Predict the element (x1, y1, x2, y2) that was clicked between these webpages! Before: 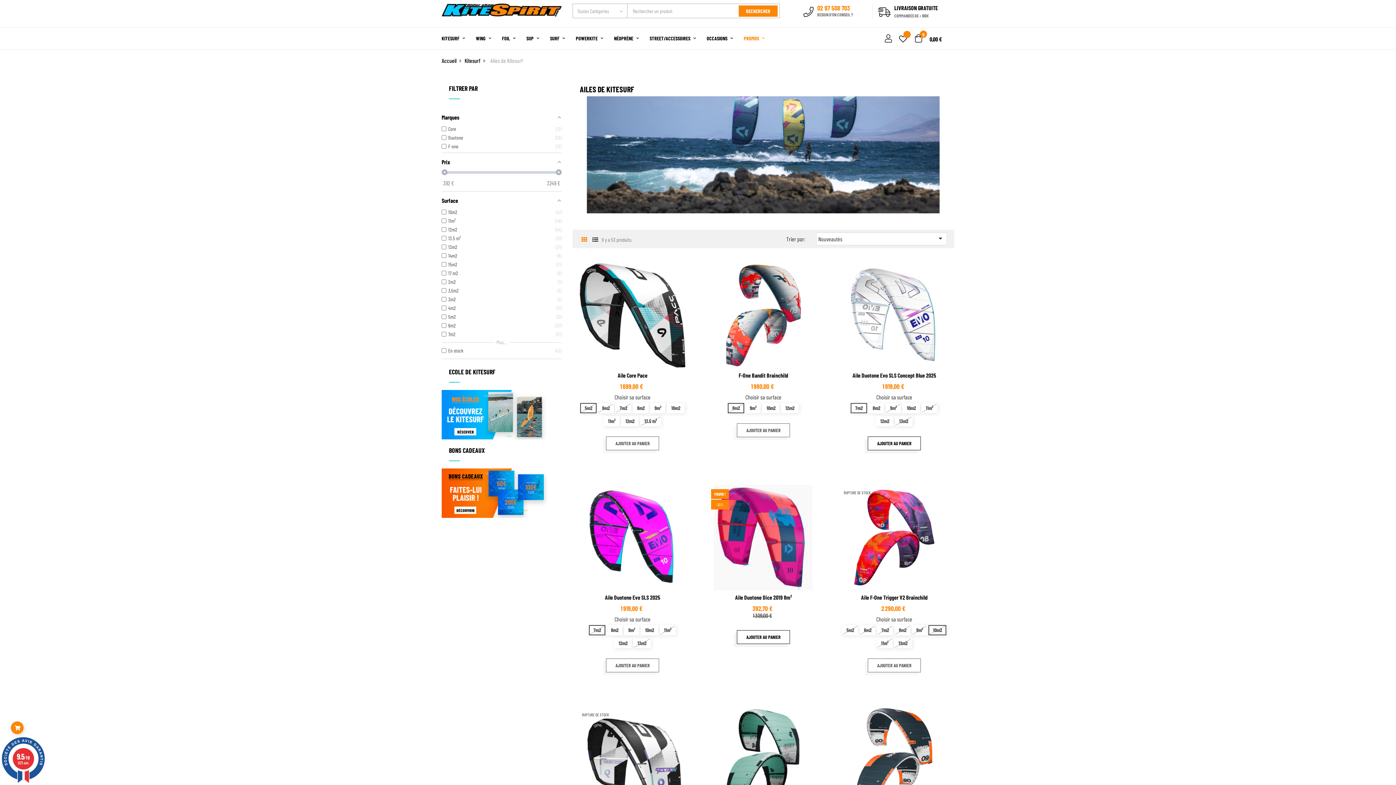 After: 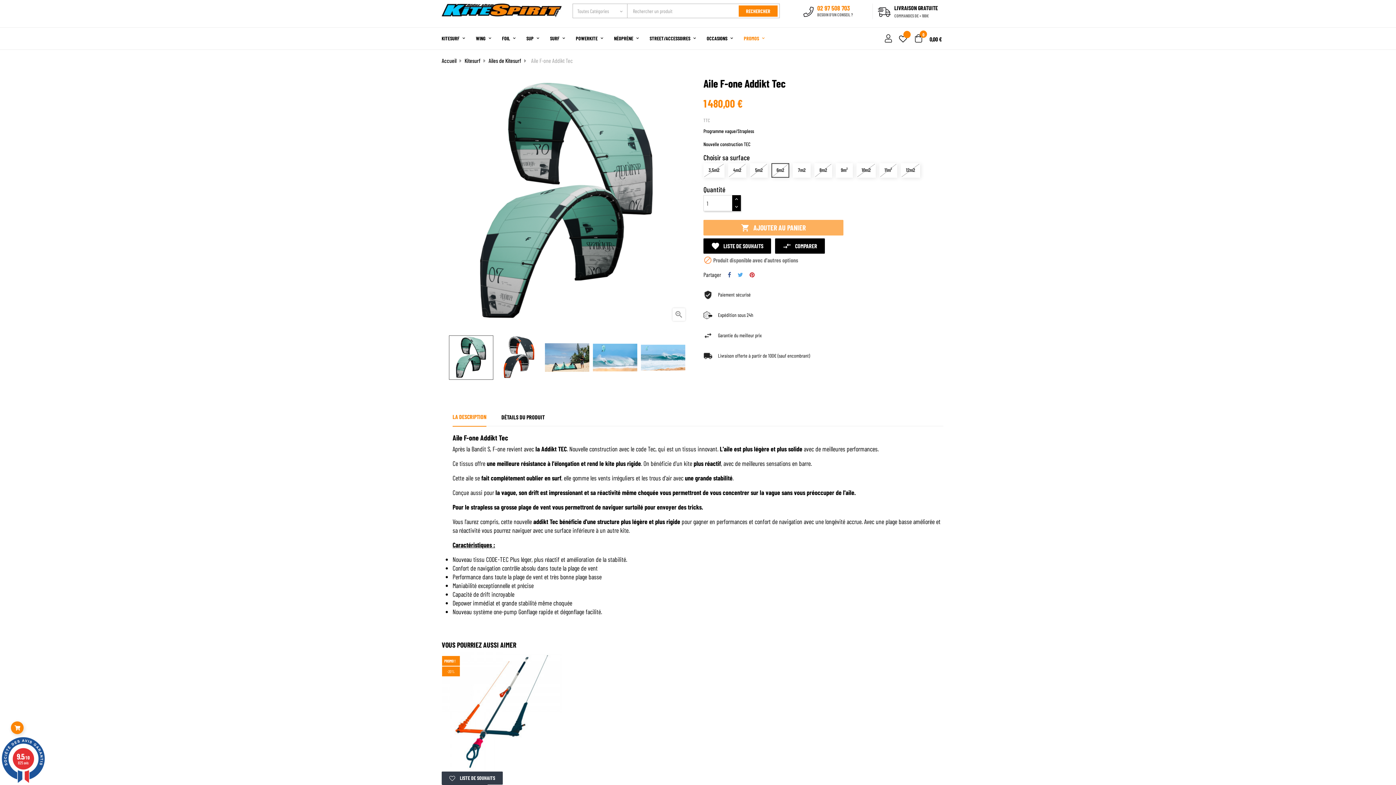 Action: bbox: (710, 707, 816, 812)